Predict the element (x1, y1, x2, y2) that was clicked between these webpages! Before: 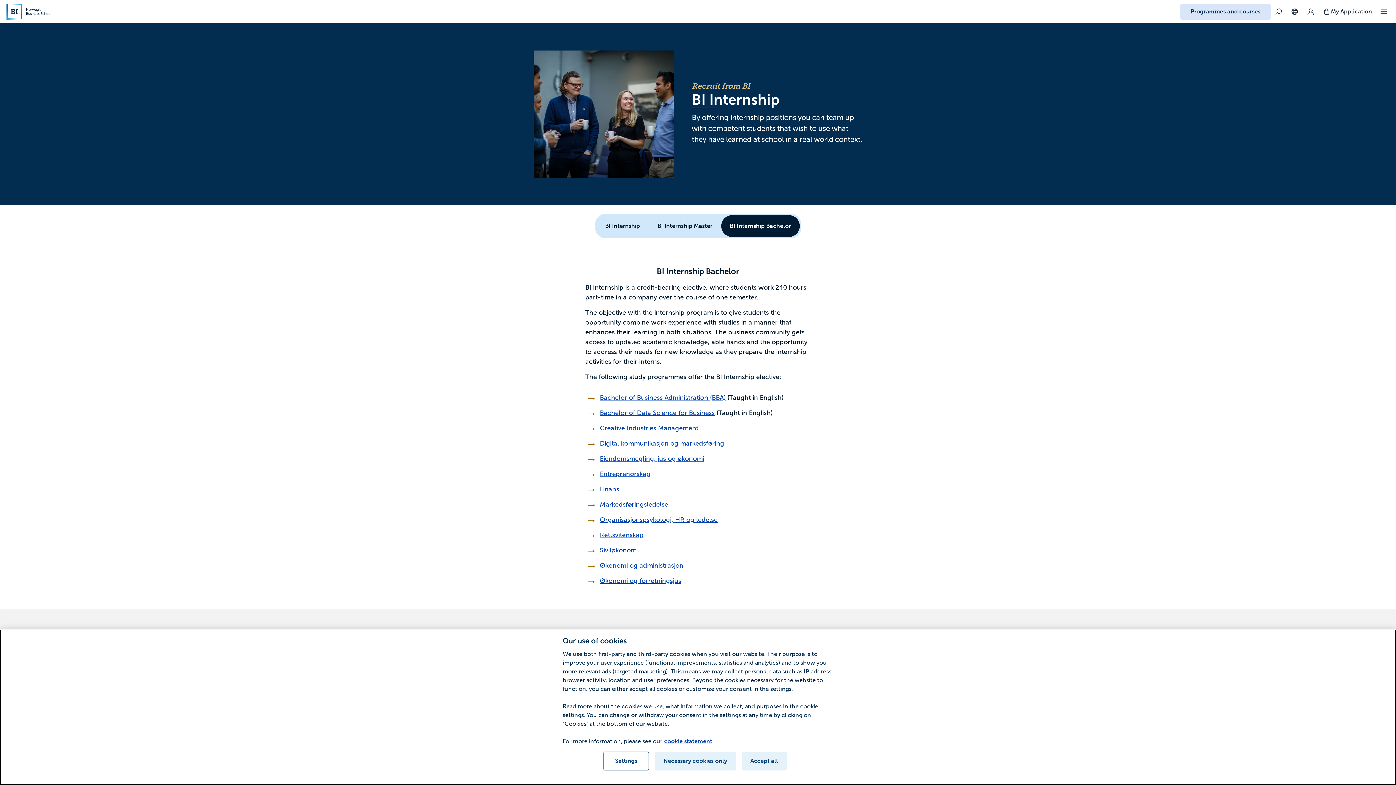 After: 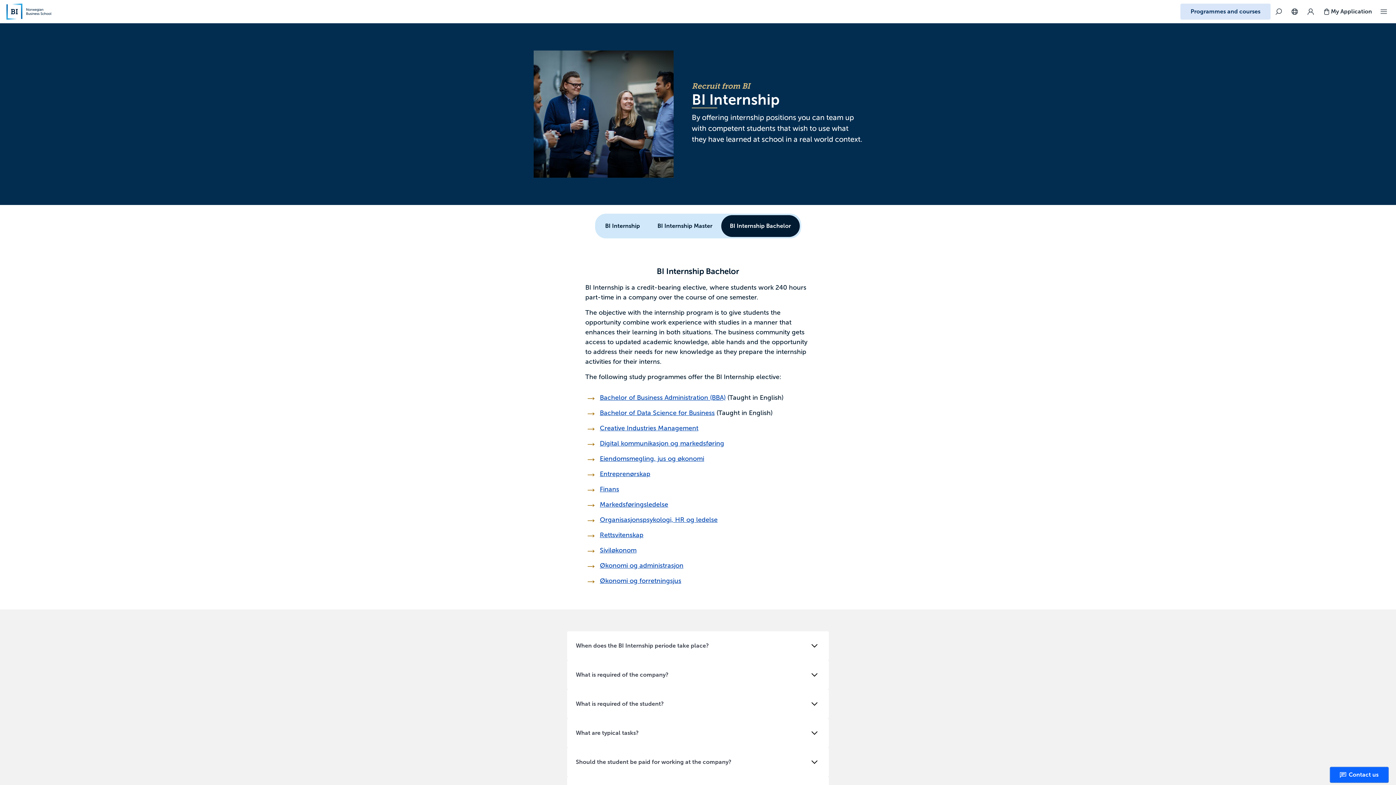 Action: label: Accept all bbox: (741, 752, 786, 770)